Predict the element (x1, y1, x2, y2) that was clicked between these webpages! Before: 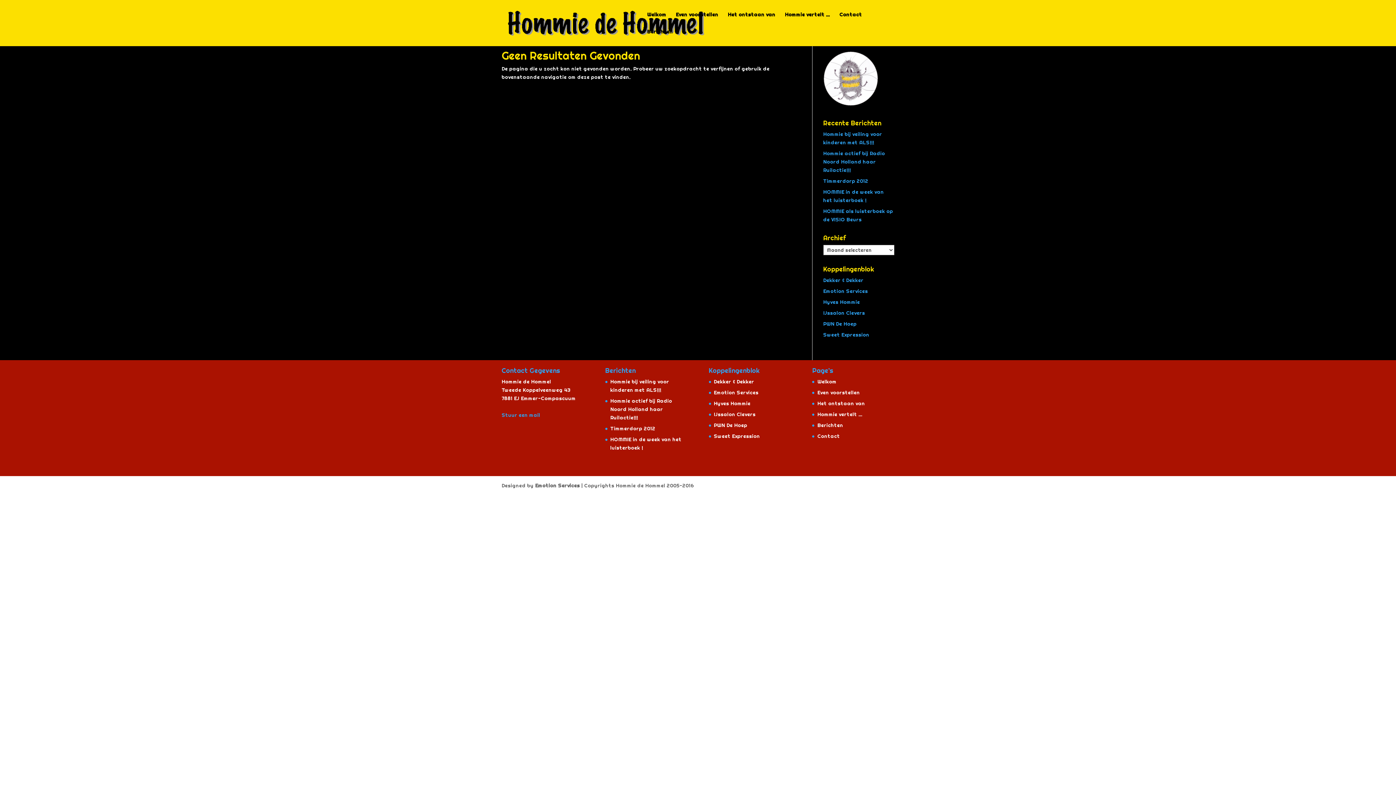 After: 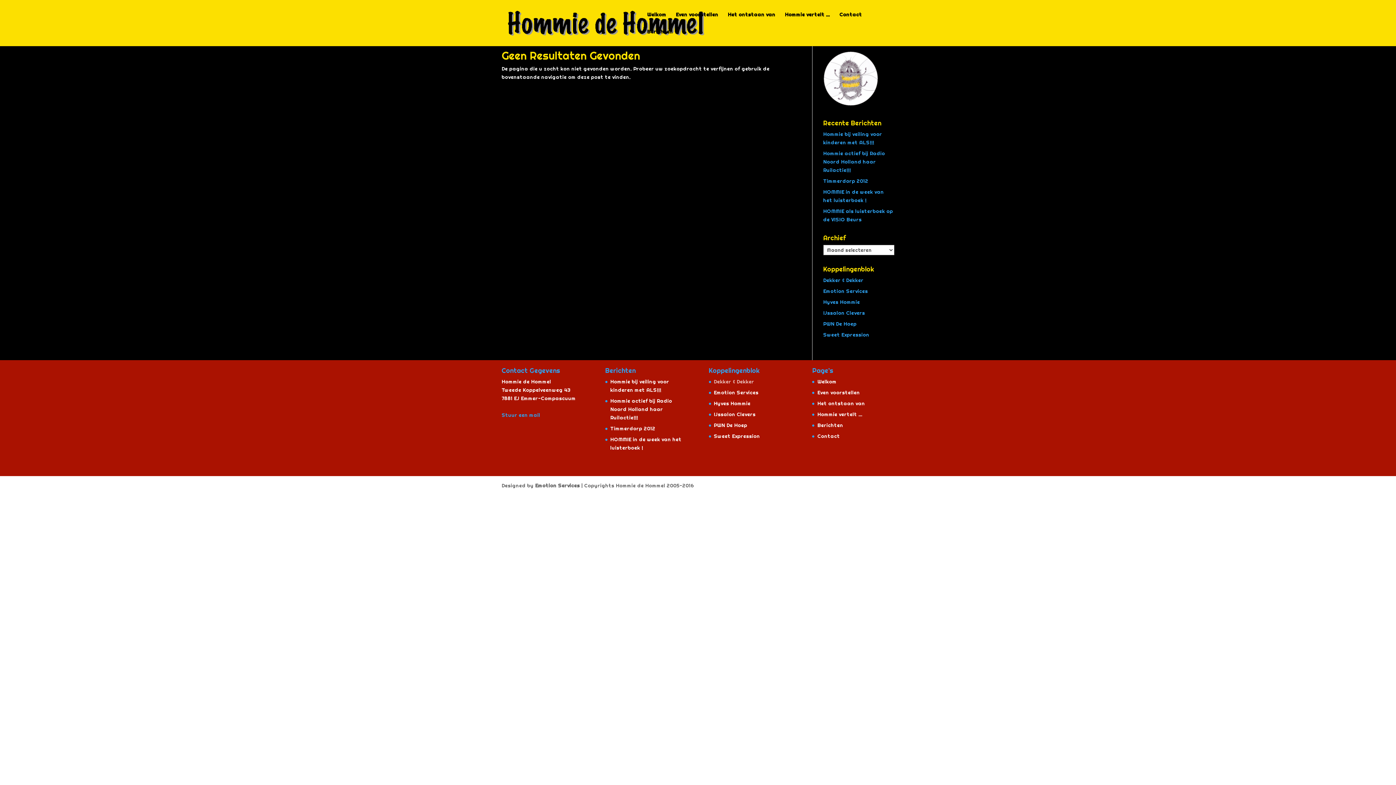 Action: bbox: (714, 378, 754, 385) label: Dekker & Dekker